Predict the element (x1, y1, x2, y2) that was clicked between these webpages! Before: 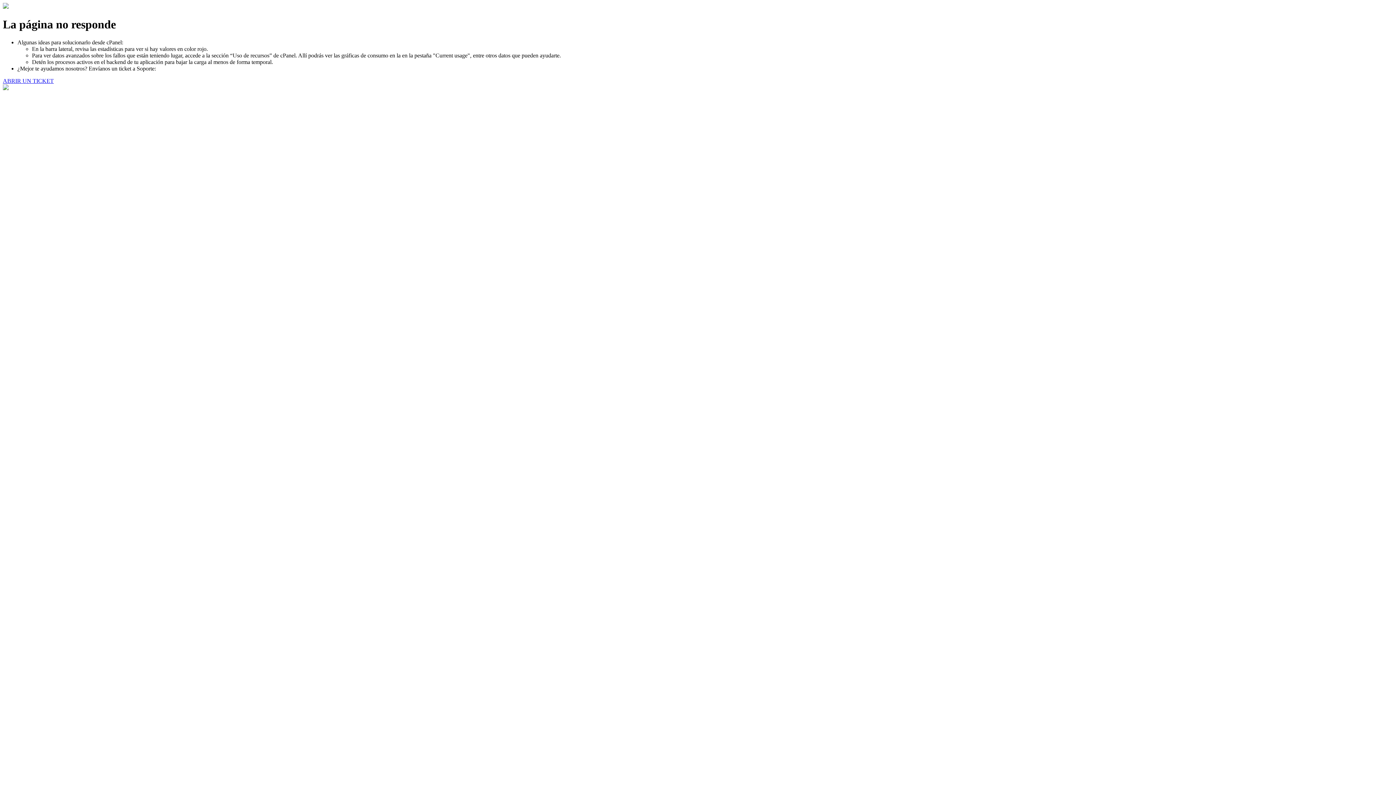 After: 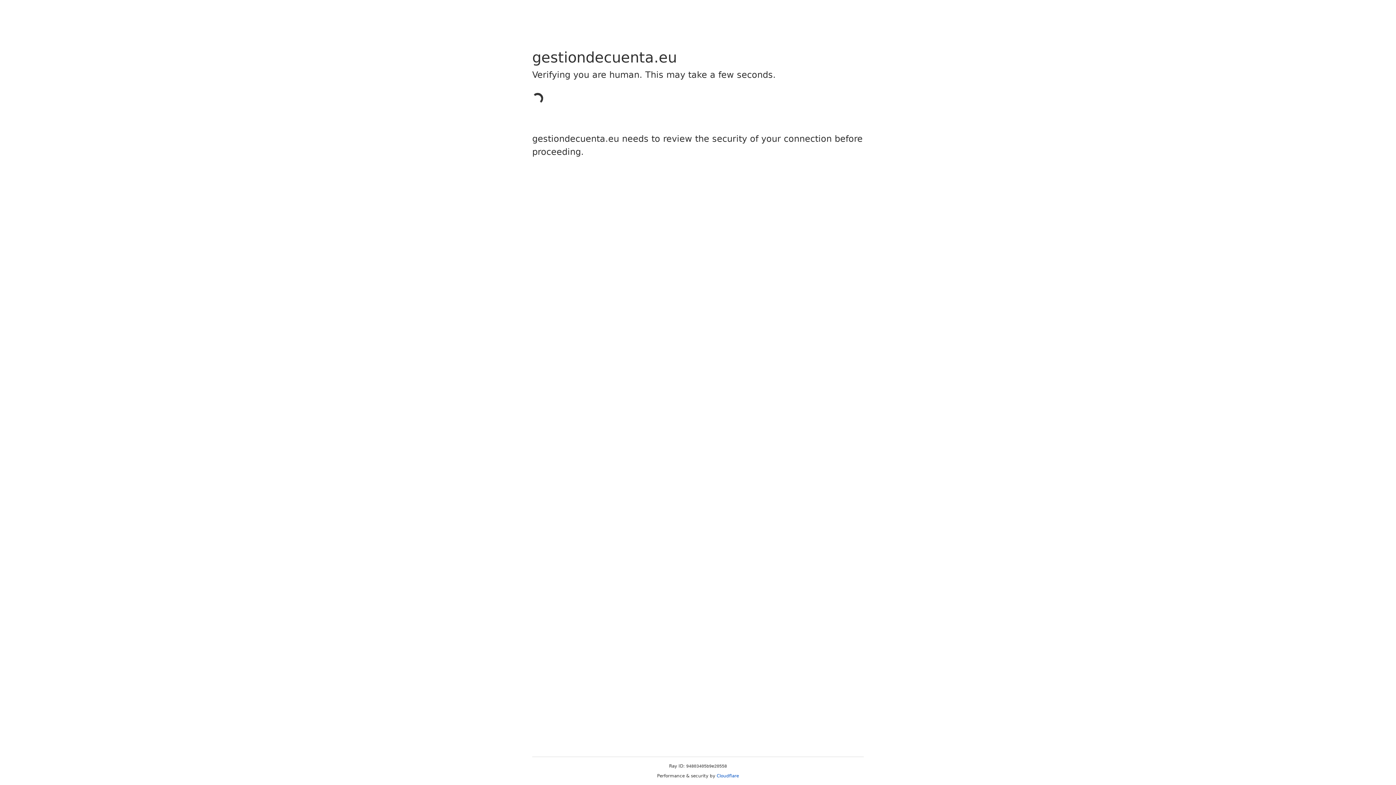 Action: label: ABRIR UN TICKET bbox: (2, 77, 53, 83)